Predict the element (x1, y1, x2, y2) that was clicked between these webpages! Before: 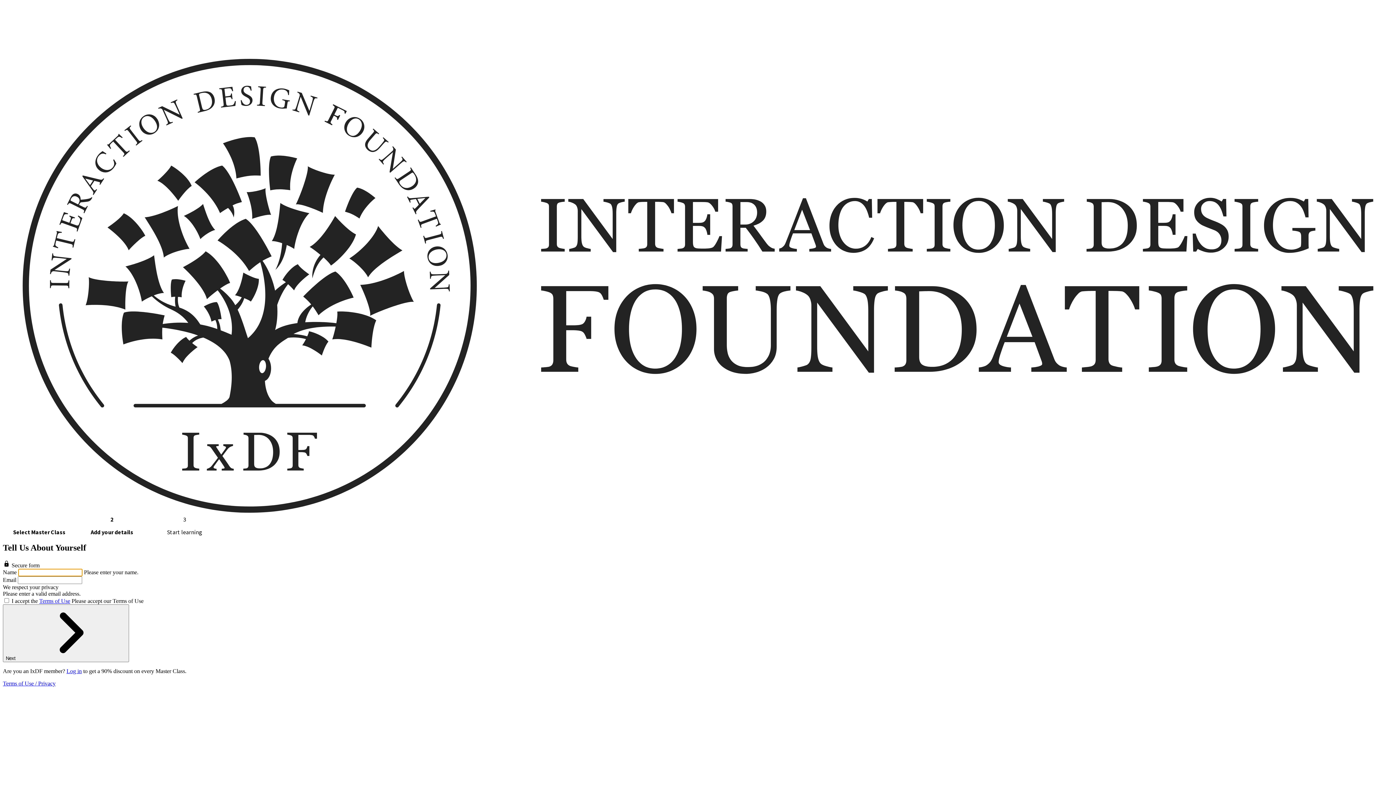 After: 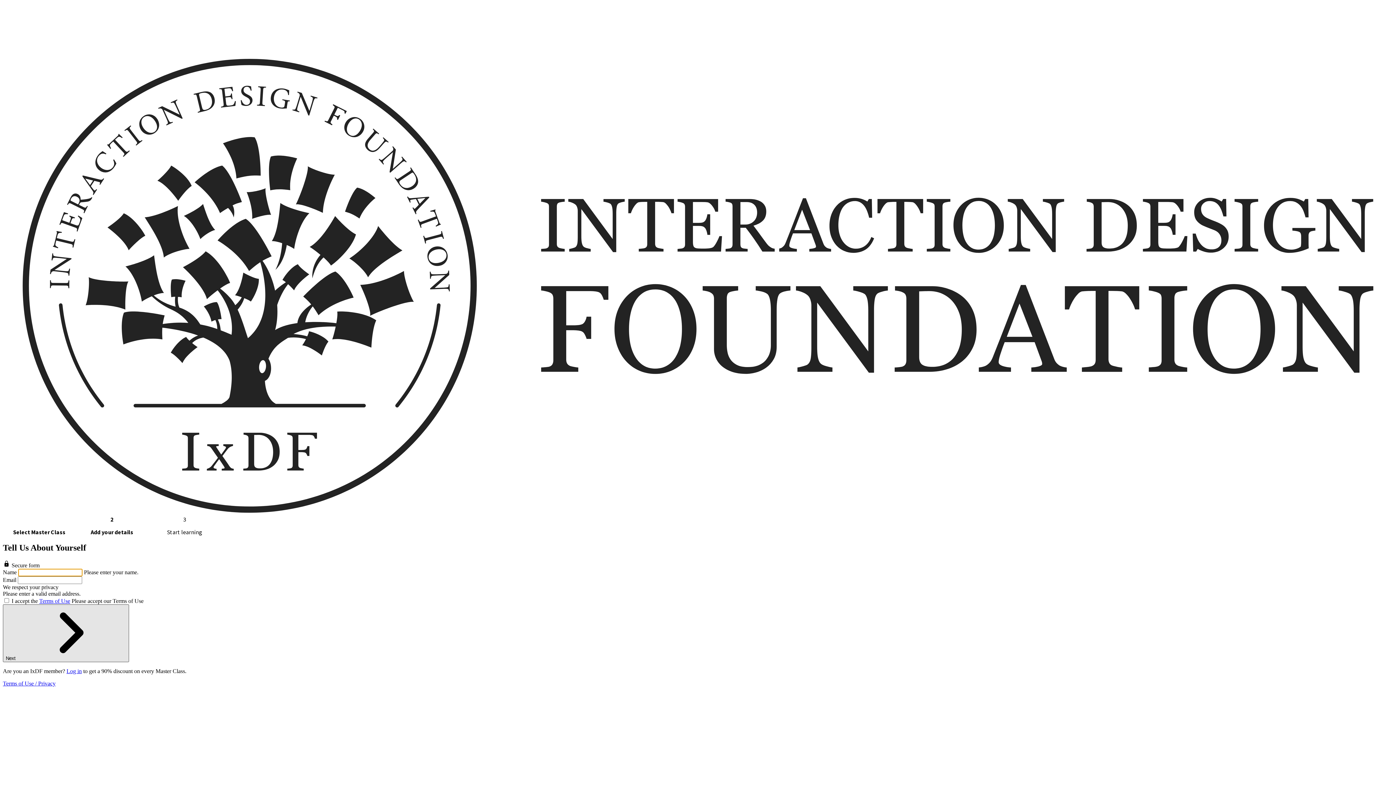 Action: bbox: (2, 604, 129, 662) label: Next 